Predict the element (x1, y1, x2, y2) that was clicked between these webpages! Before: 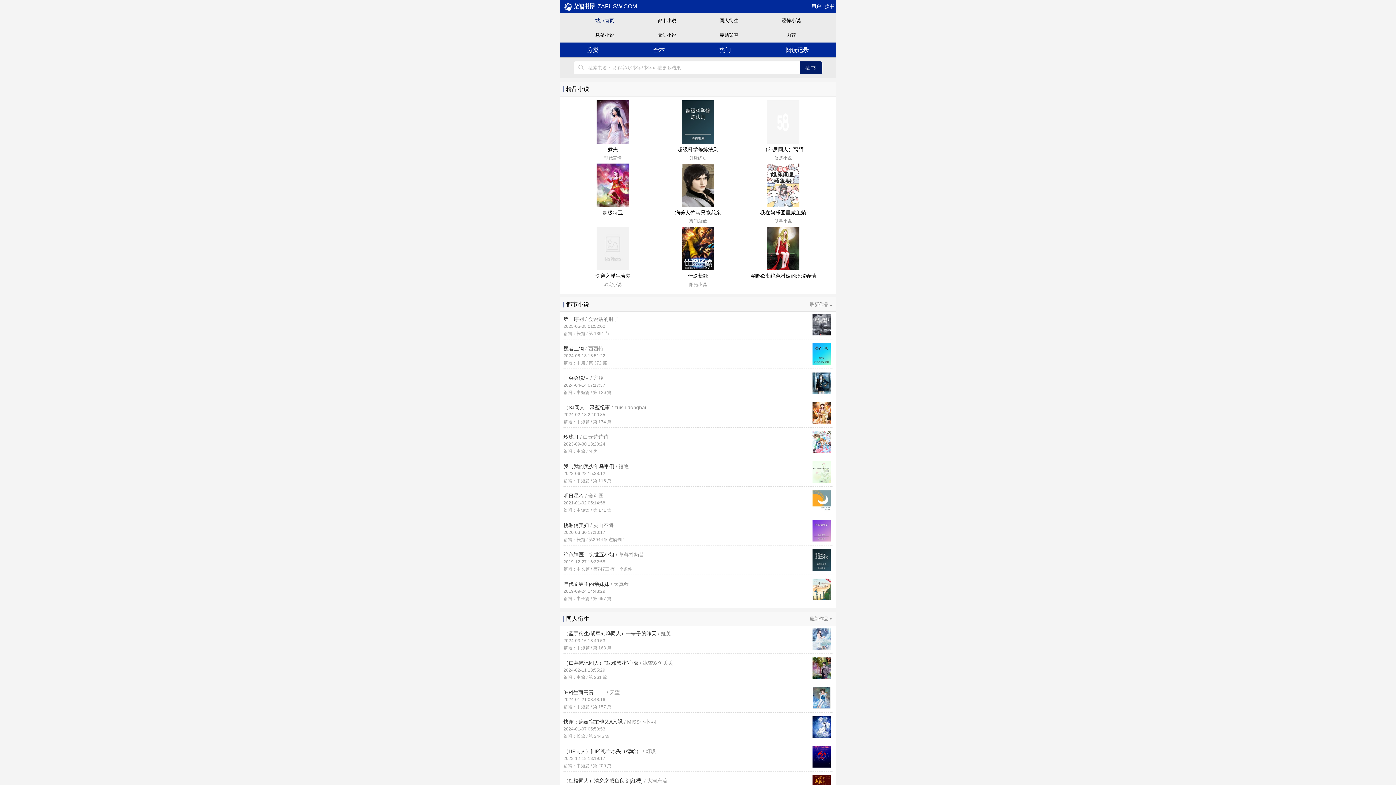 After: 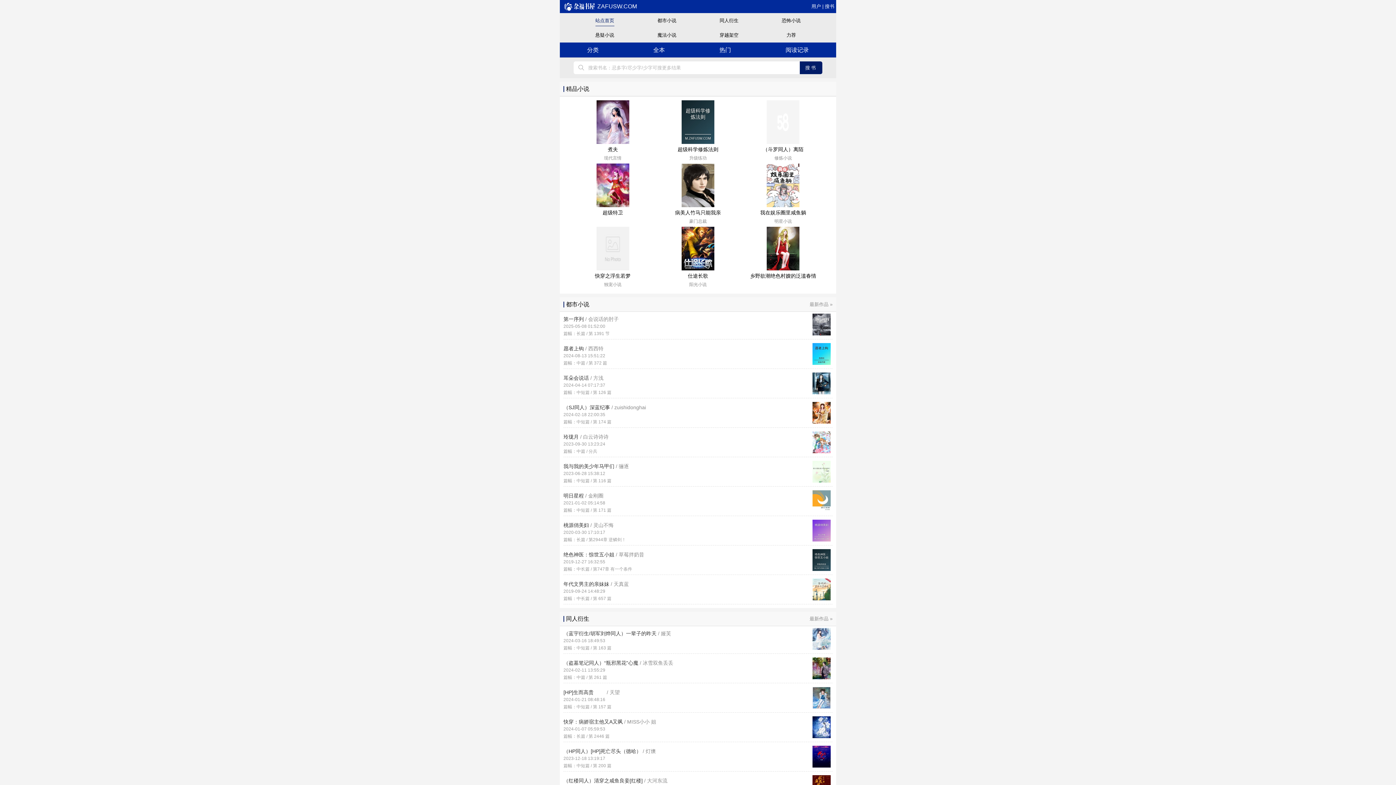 Action: bbox: (563, 748, 832, 769) label: （HP同人）[HP]死亡尽头（德哈） / 灯燠

2023-12-18 13:19:17

篇幅：中短篇 / 第 200 篇